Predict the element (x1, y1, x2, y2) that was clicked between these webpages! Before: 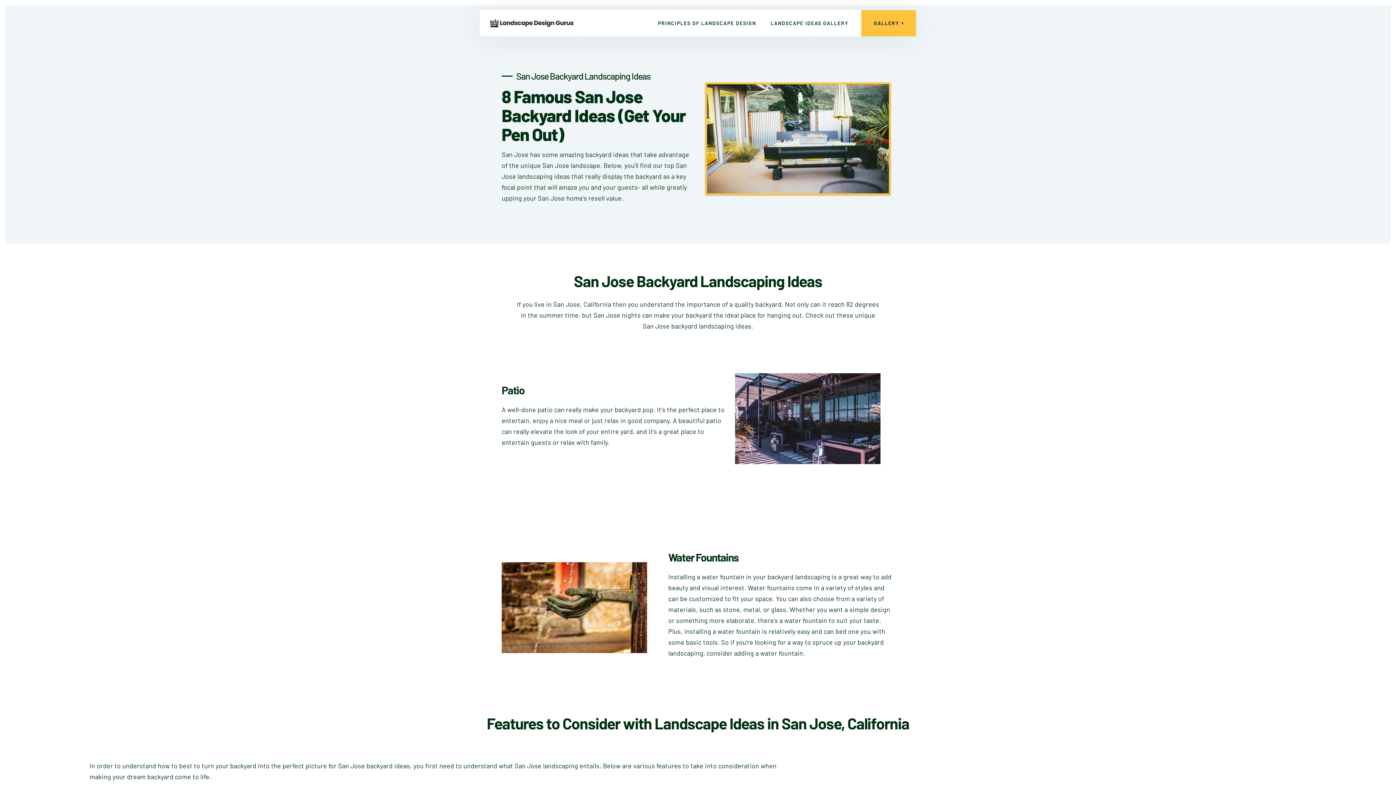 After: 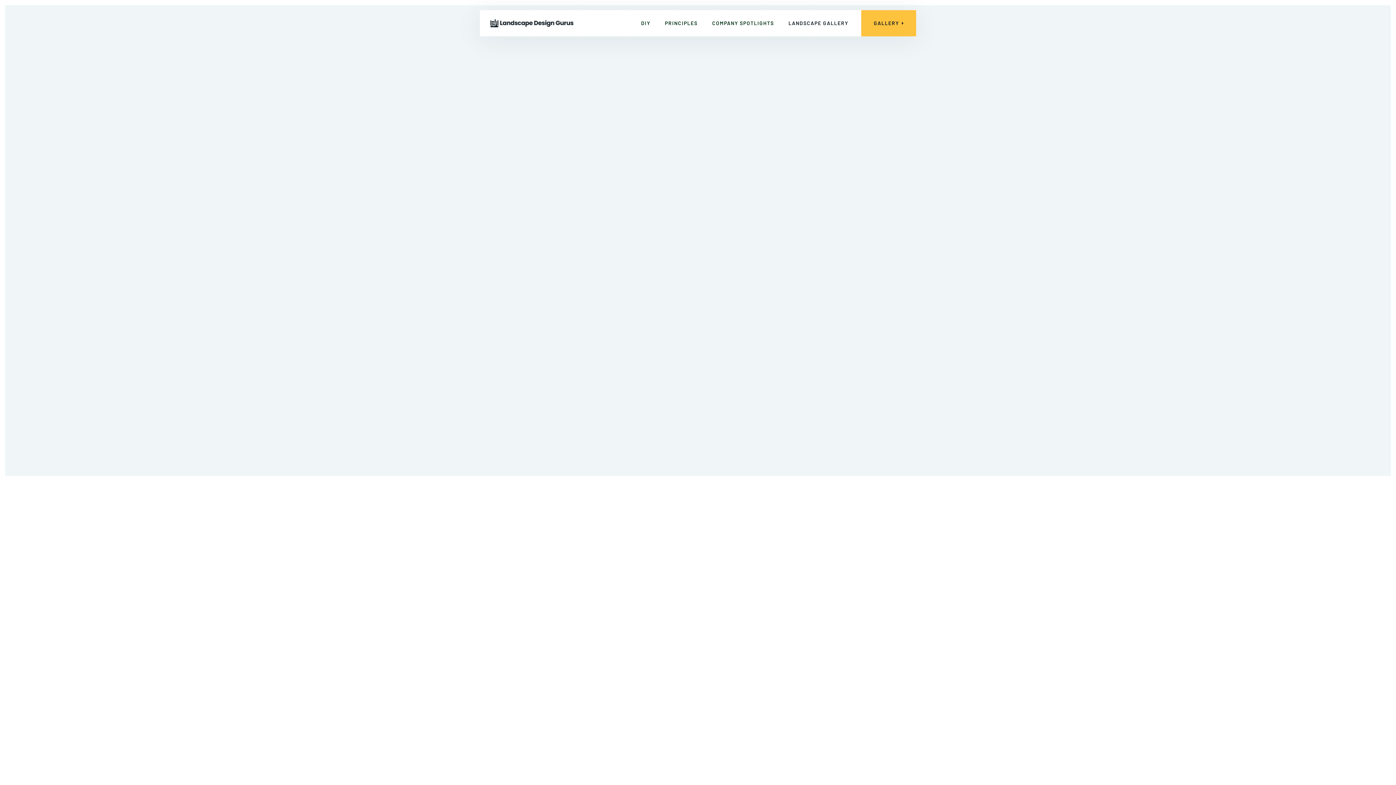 Action: bbox: (763, 10, 855, 36) label: LANDSCAPE IDEAS GALLERY